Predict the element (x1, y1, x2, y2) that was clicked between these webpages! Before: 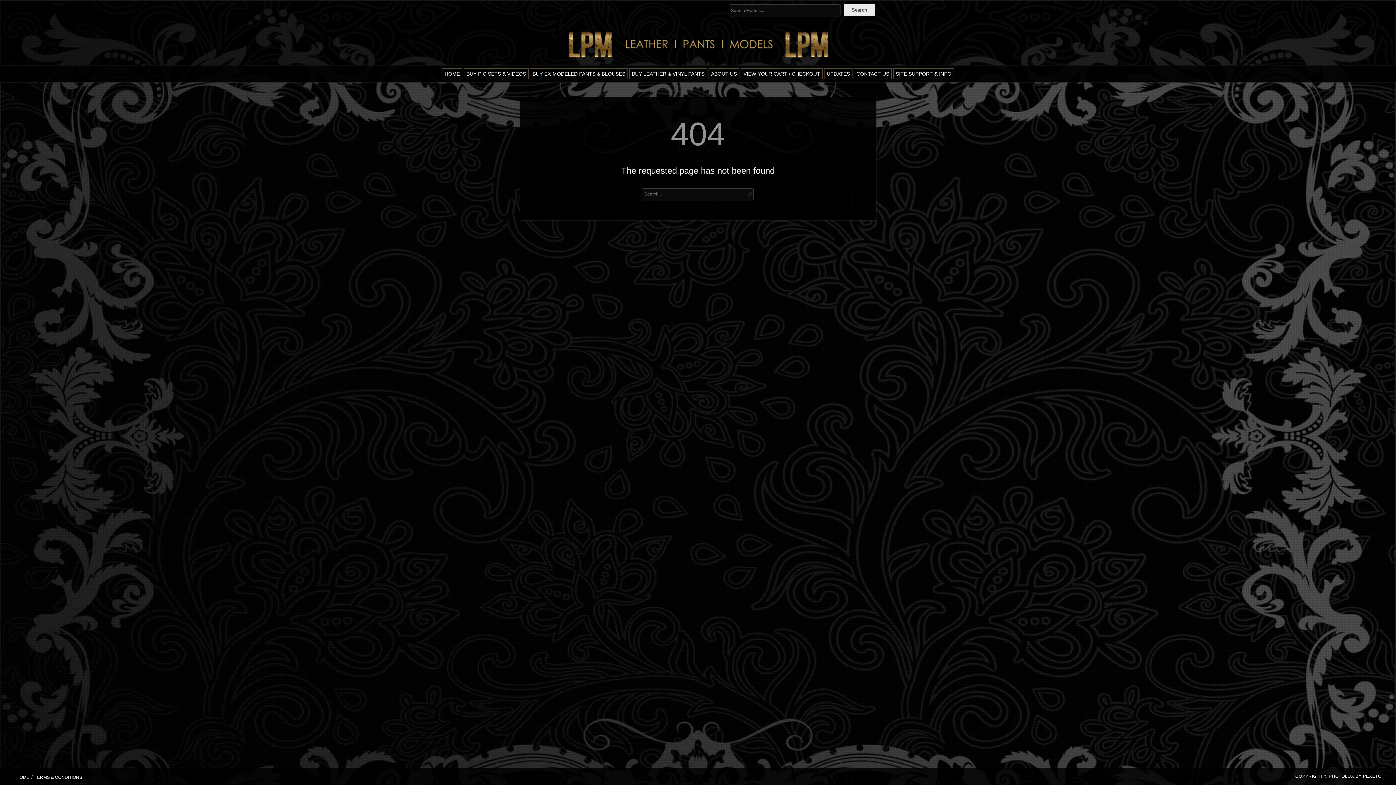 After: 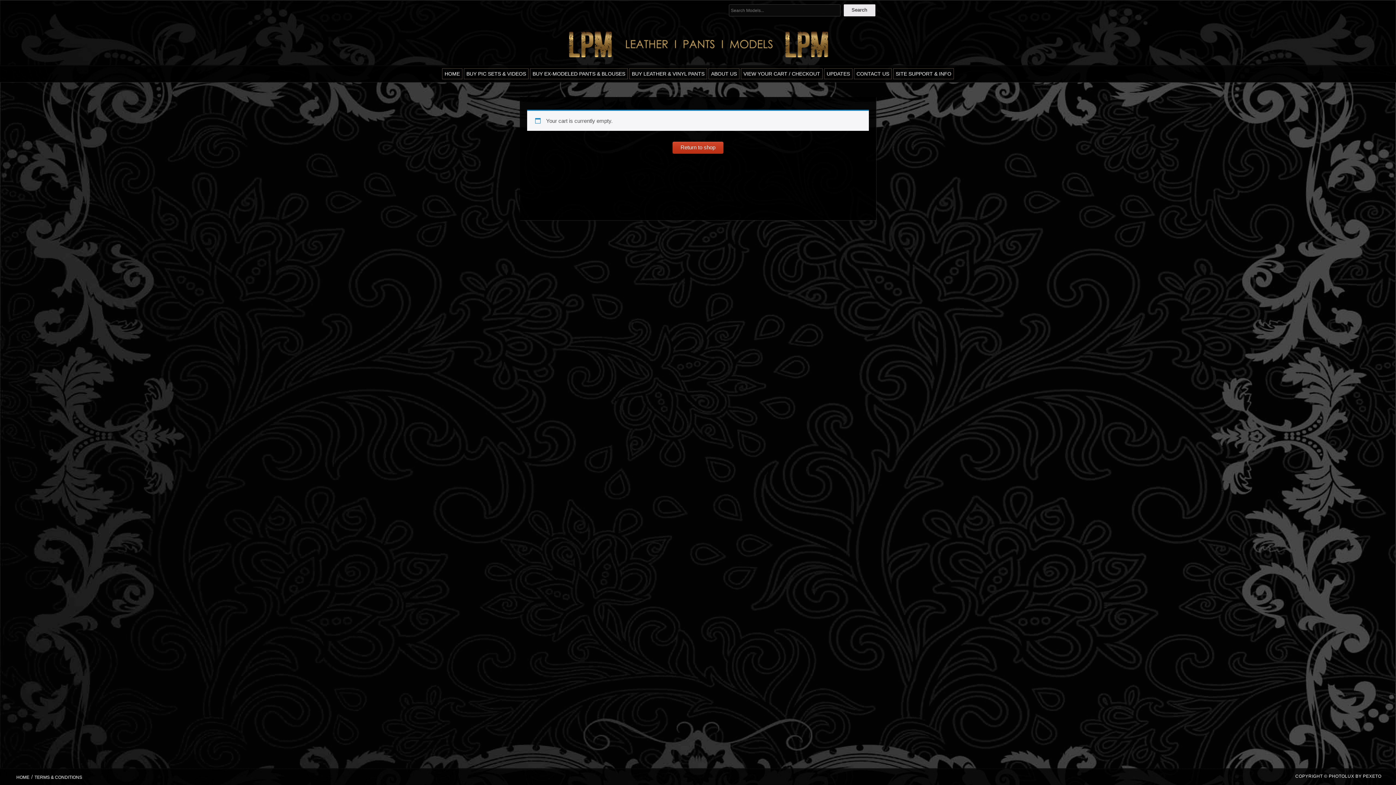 Action: bbox: (741, 68, 822, 79) label: VIEW YOUR CART / CHECKOUT